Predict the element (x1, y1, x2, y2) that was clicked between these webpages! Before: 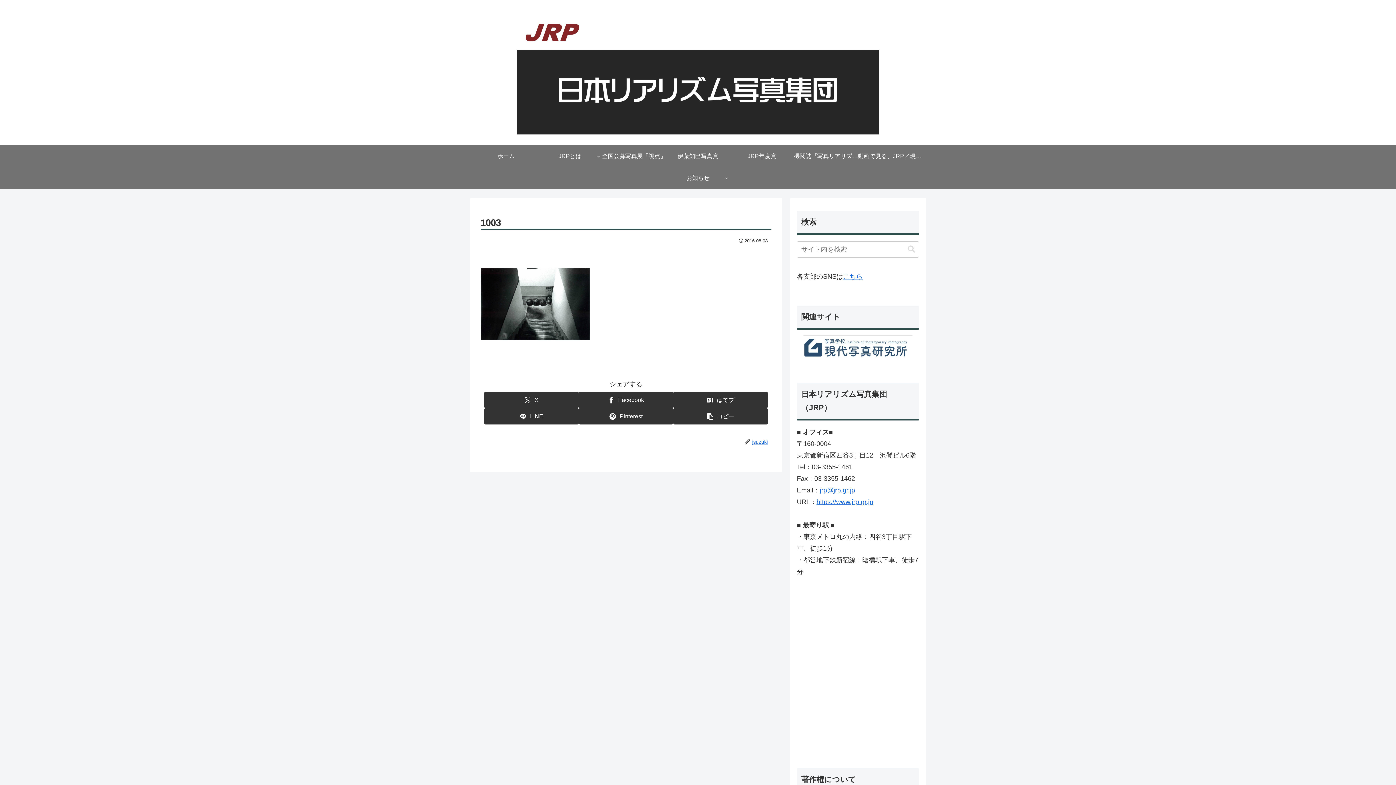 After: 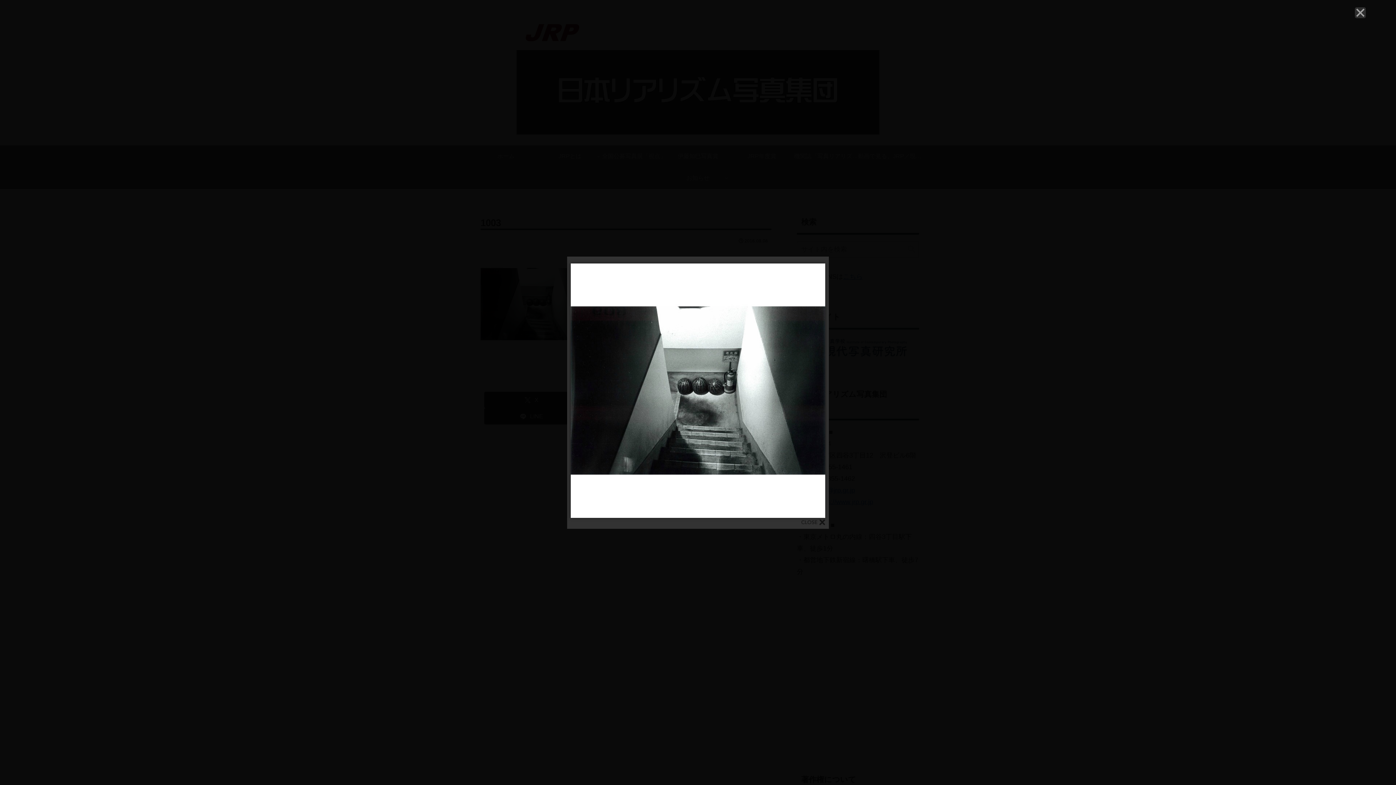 Action: bbox: (480, 300, 589, 307)